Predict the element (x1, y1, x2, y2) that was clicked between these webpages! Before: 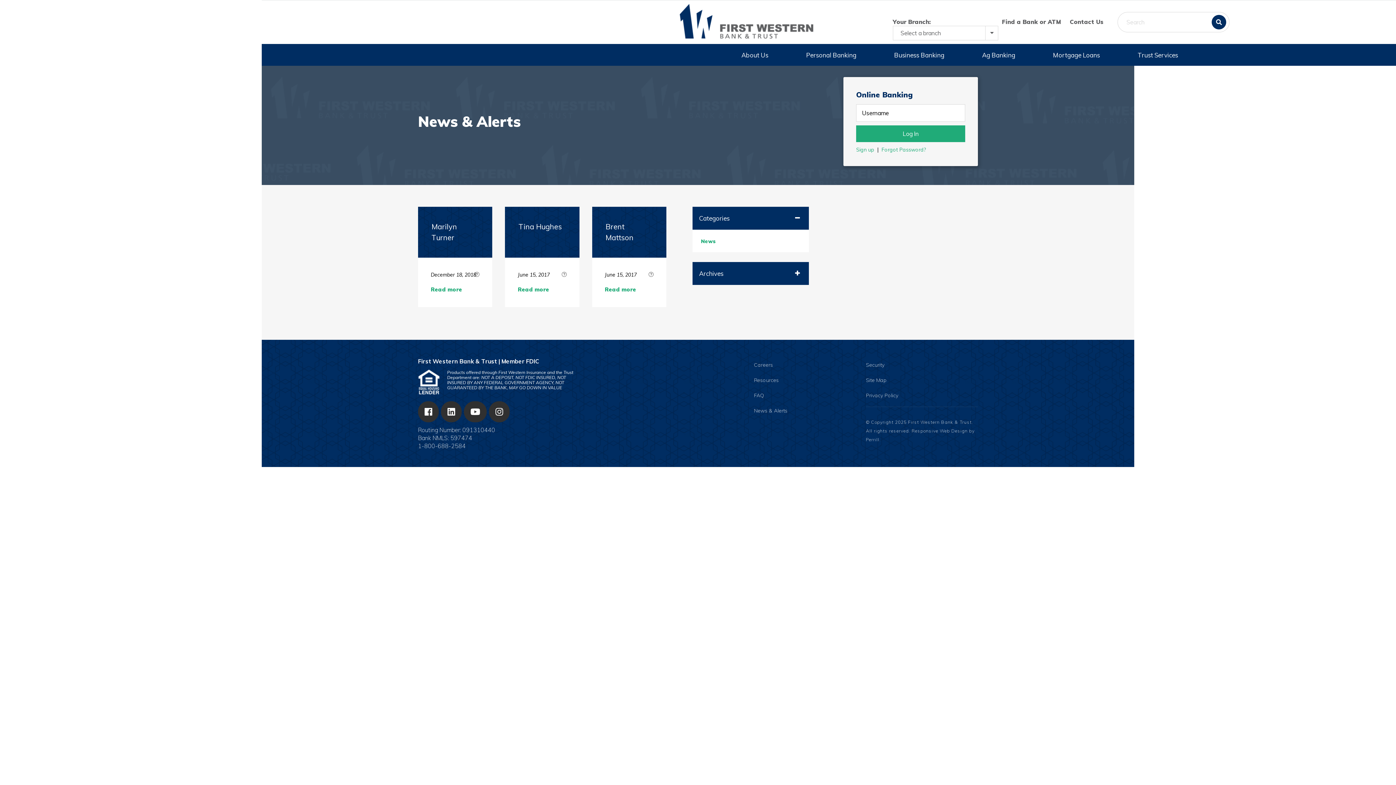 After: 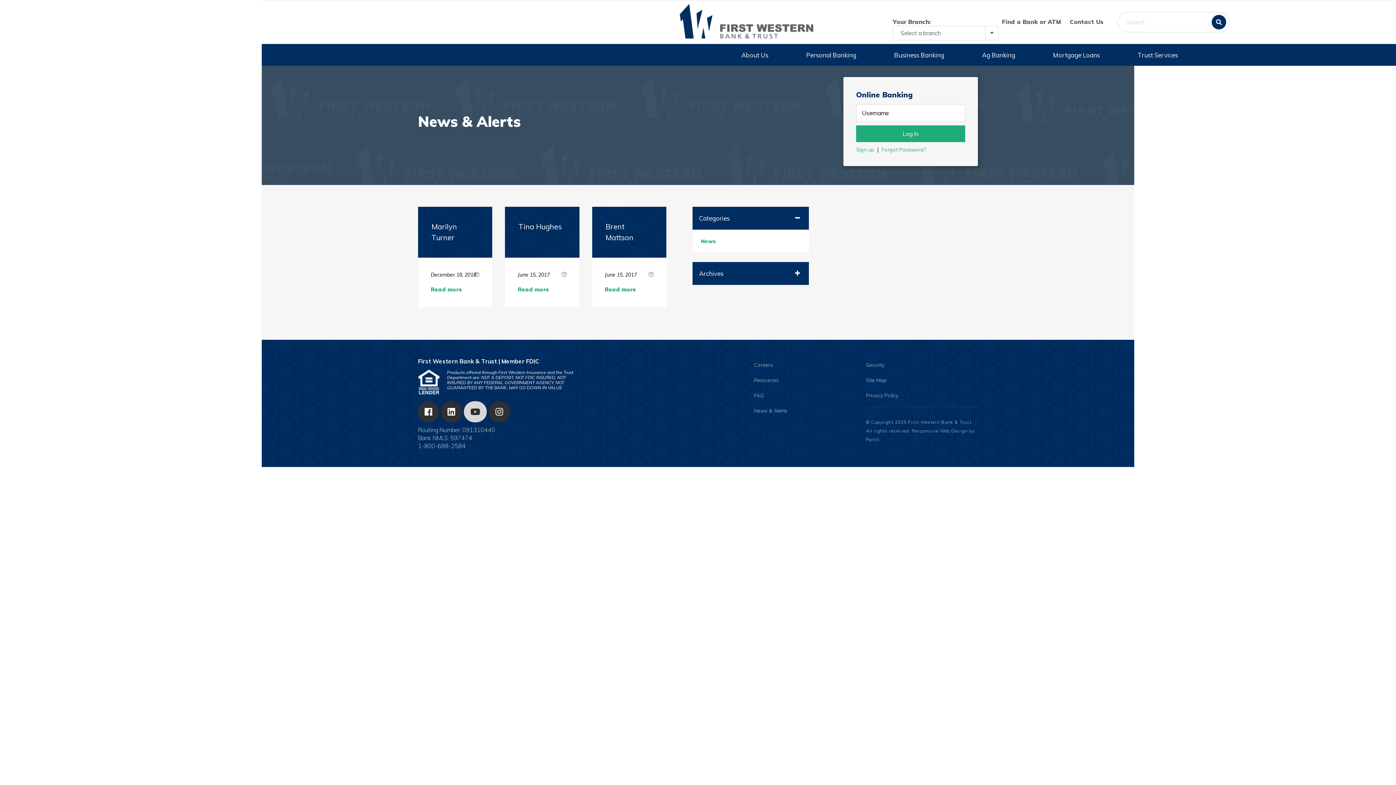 Action: bbox: (464, 401, 486, 422)